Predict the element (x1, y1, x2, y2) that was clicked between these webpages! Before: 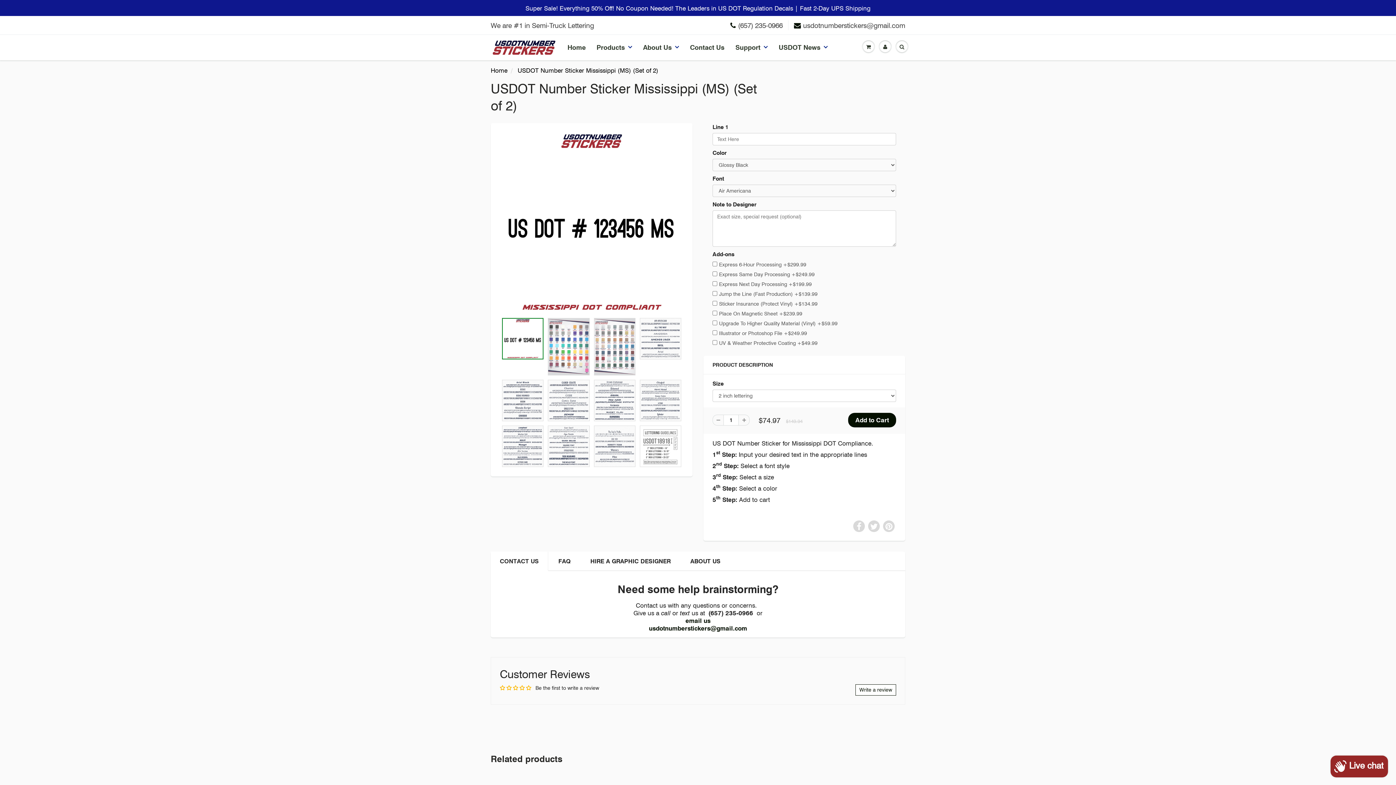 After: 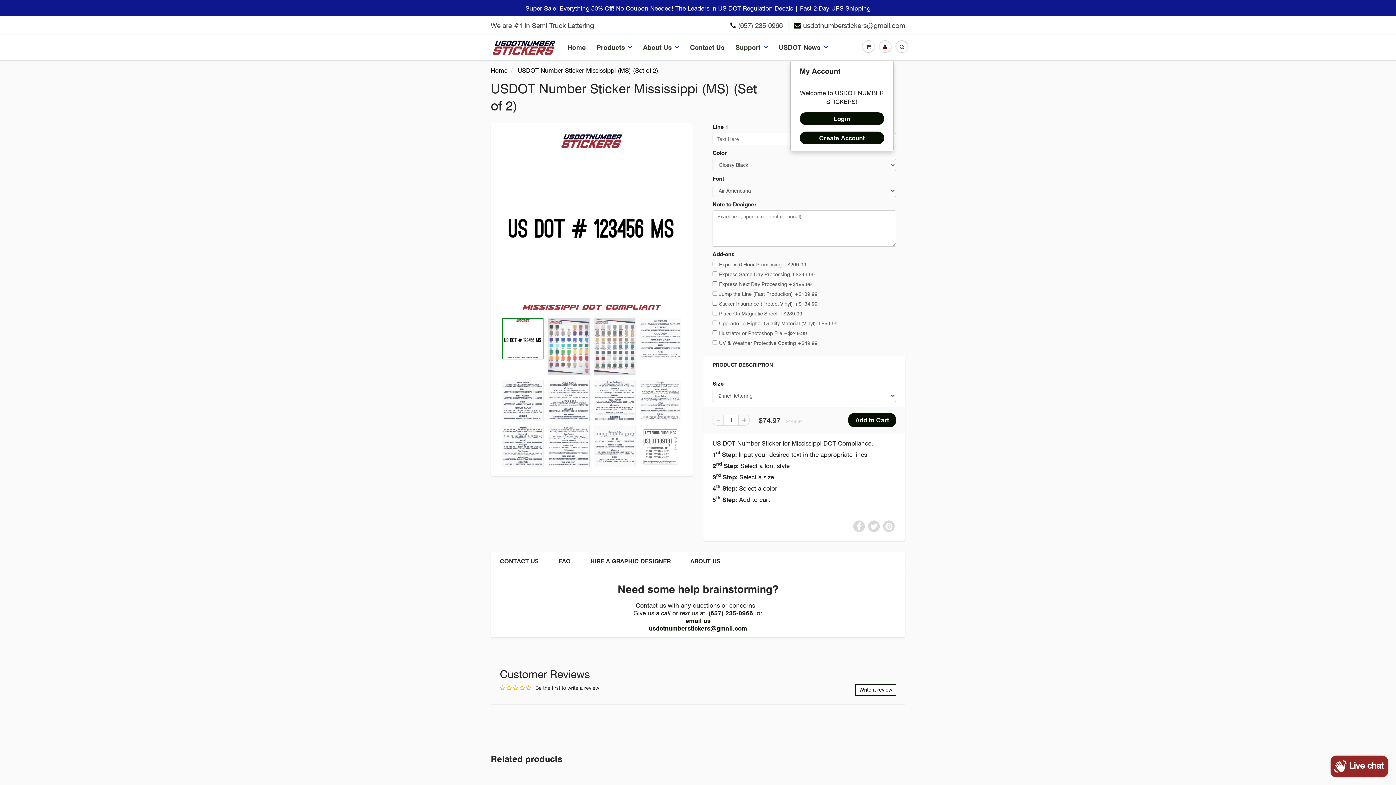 Action: bbox: (877, 35, 893, 58)